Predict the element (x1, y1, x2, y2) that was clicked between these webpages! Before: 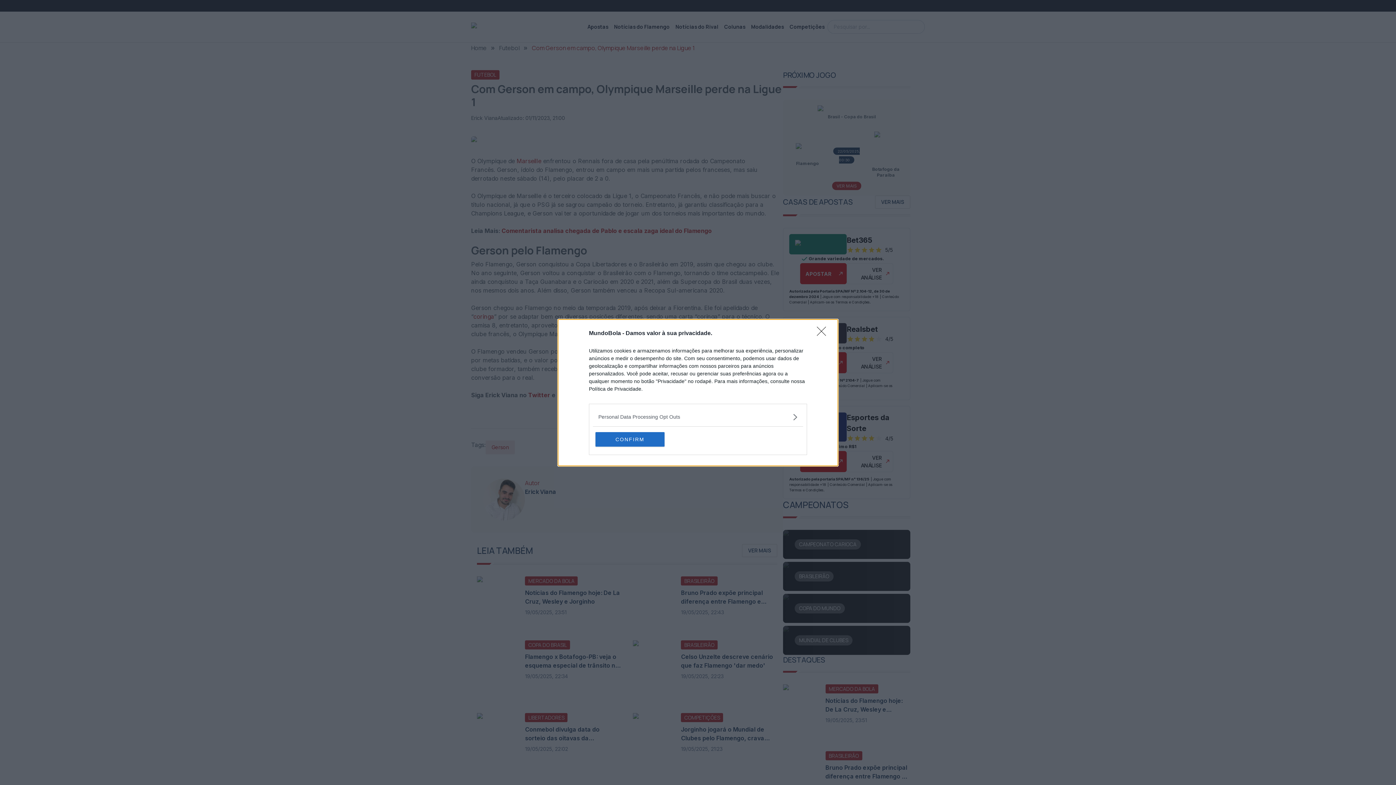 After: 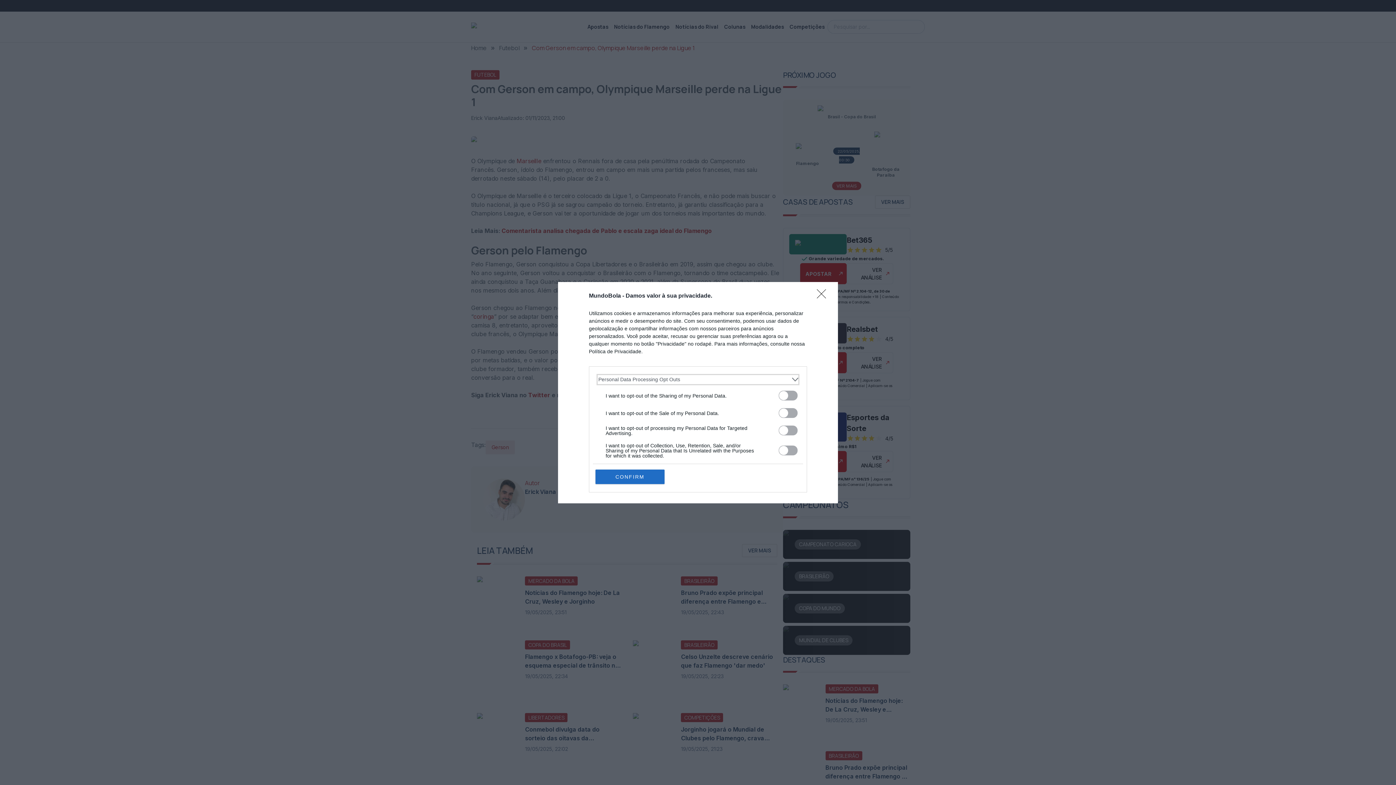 Action: label: Opt-Outs bbox: (598, 413, 797, 420)